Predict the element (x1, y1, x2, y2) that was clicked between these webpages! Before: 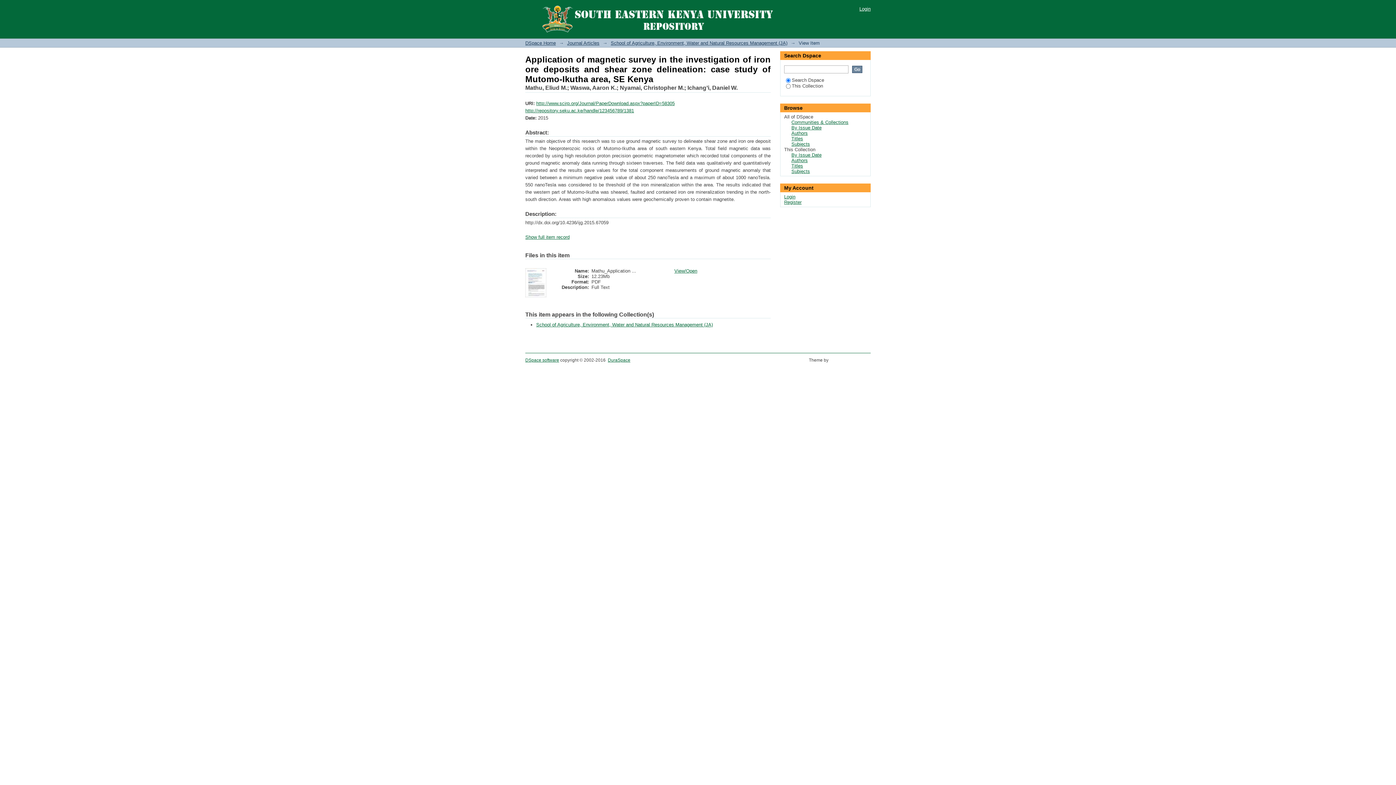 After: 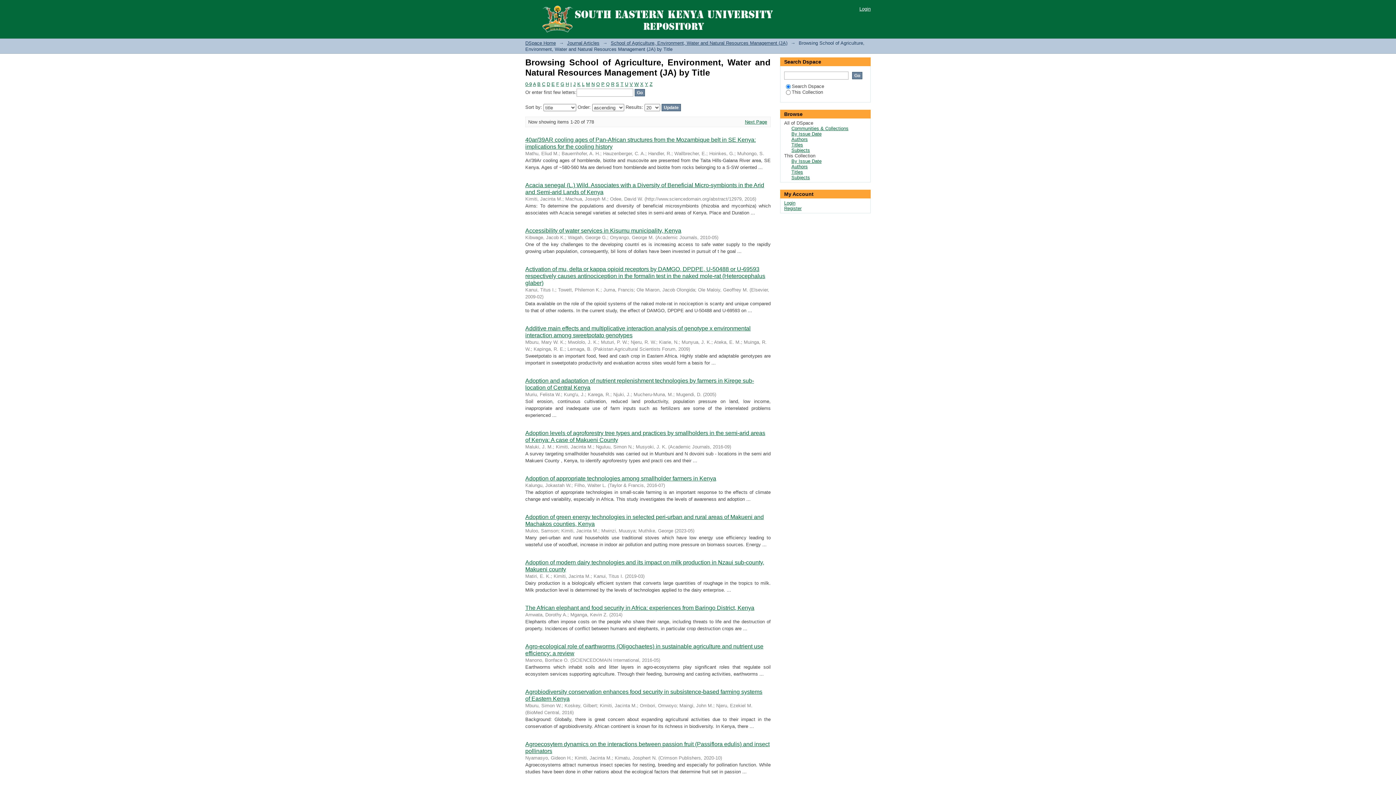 Action: label: Titles bbox: (791, 163, 803, 168)